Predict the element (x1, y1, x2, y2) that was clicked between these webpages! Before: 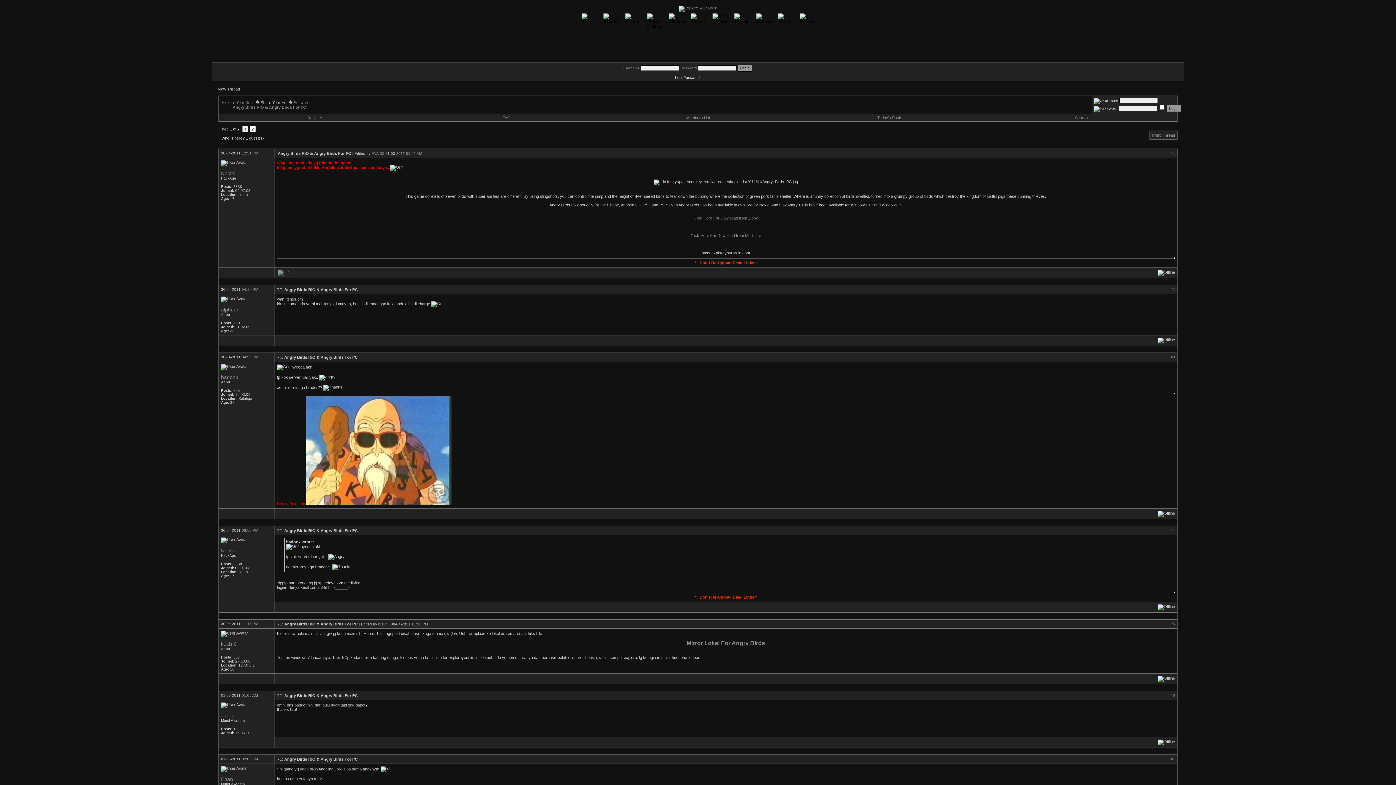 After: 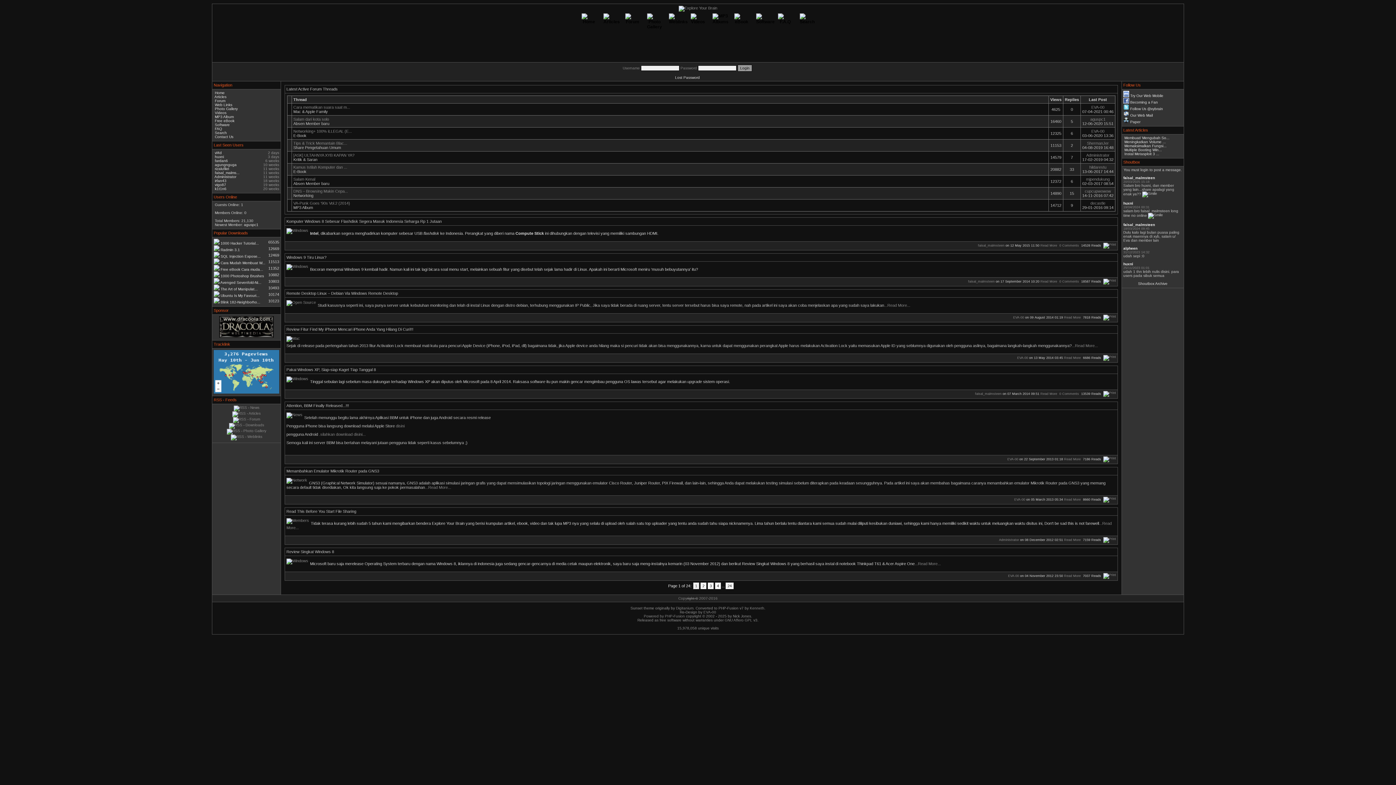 Action: label: Register bbox: (307, 115, 322, 120)